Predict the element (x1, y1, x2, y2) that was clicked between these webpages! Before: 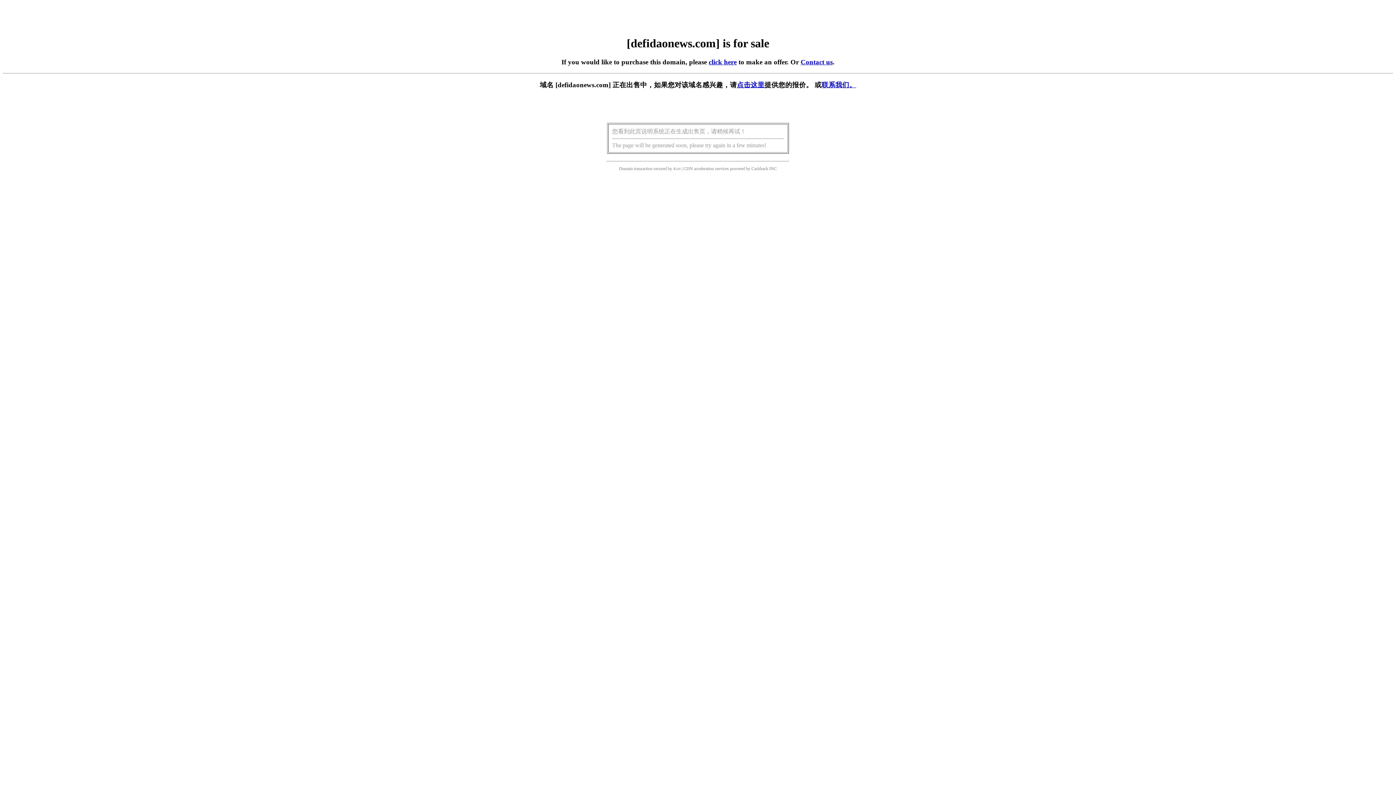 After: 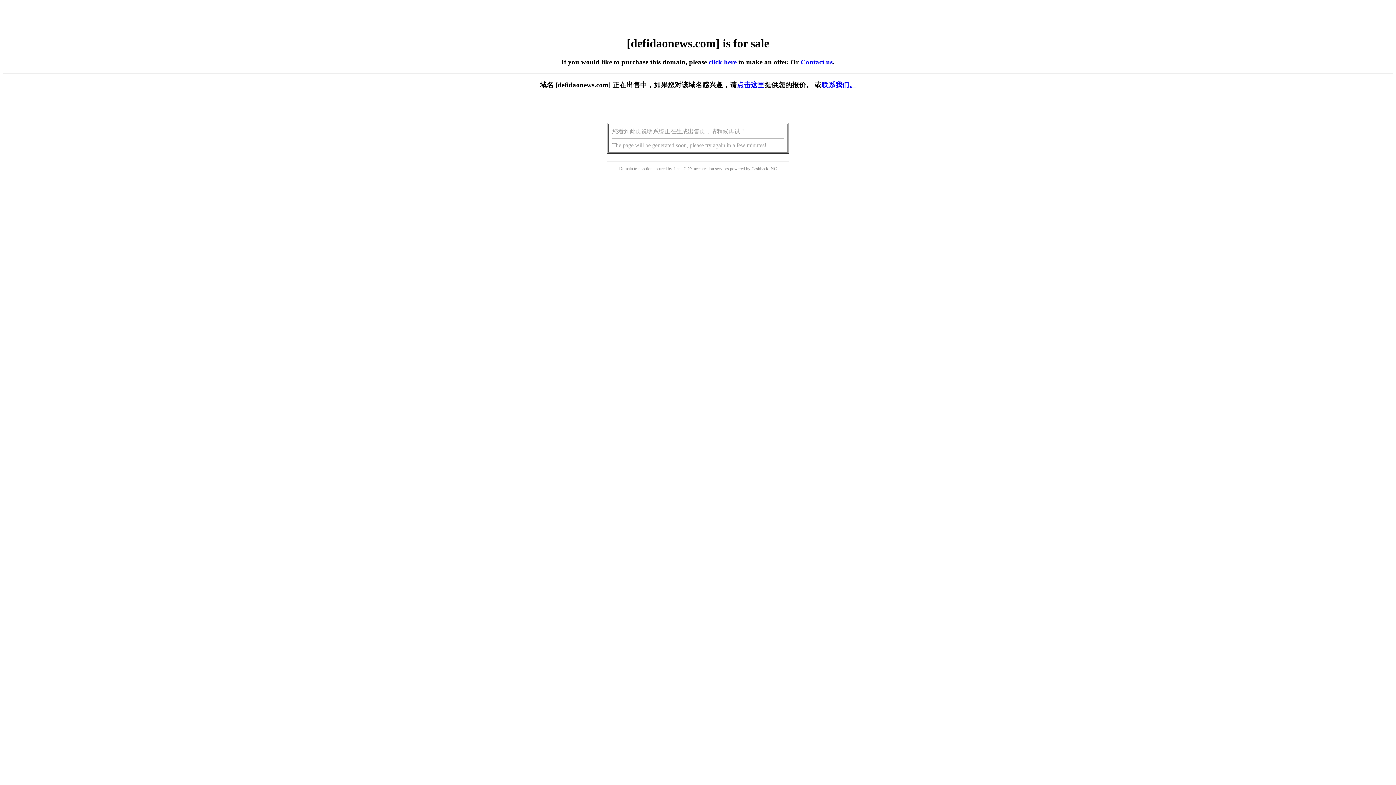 Action: label: 点击这里 bbox: (737, 81, 764, 88)